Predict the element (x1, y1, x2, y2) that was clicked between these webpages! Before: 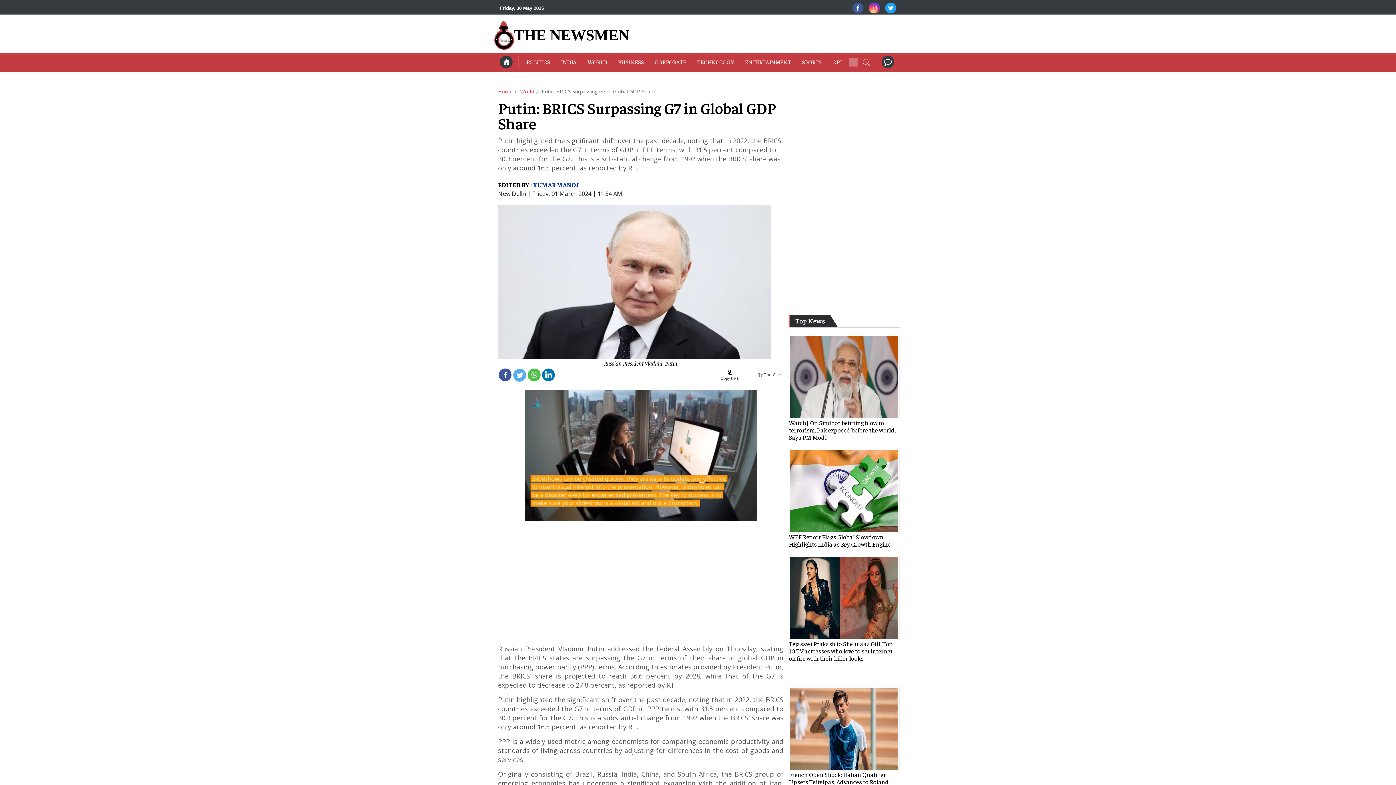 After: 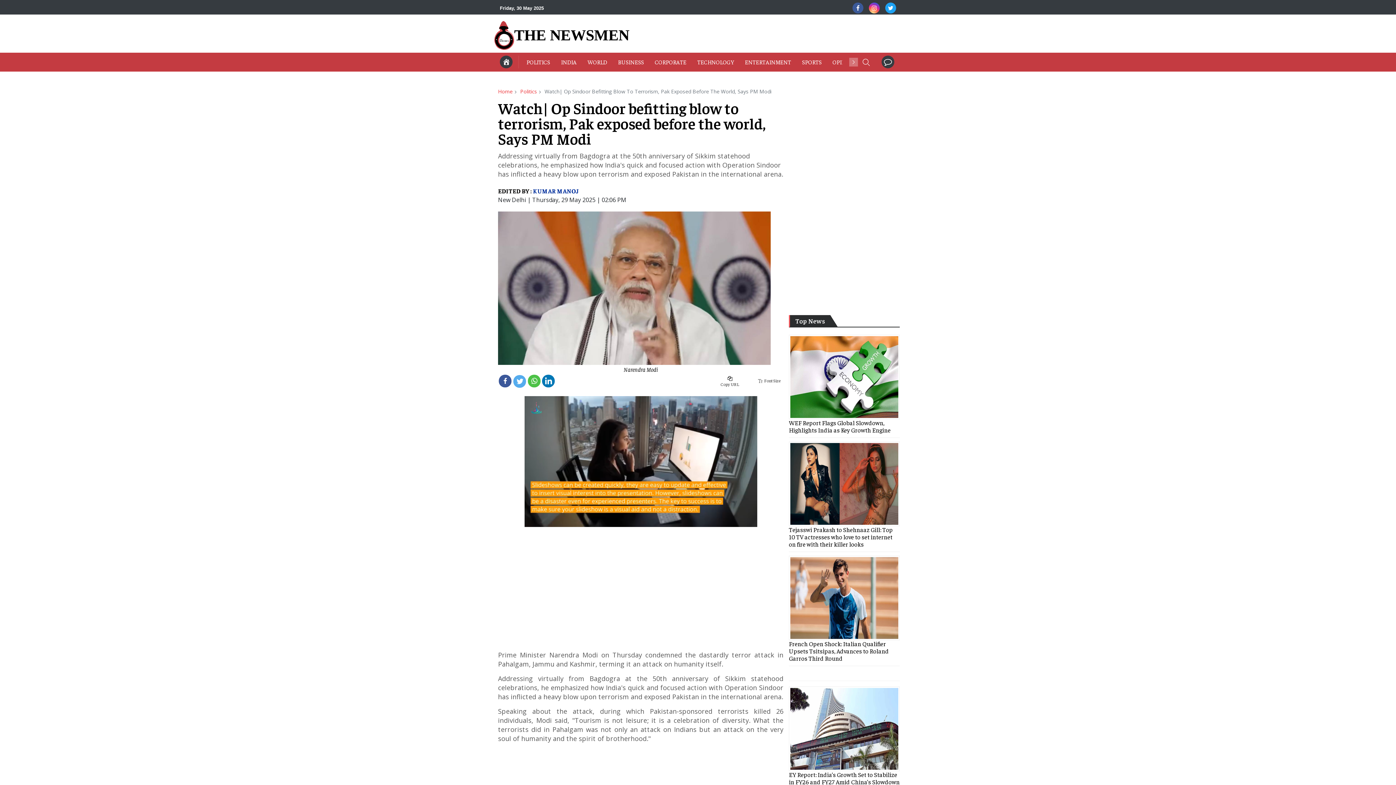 Action: bbox: (789, 418, 896, 441) label: Watch| Op Sindoor befitting blow to terrorism, Pak exposed before the world, Says PM Modi